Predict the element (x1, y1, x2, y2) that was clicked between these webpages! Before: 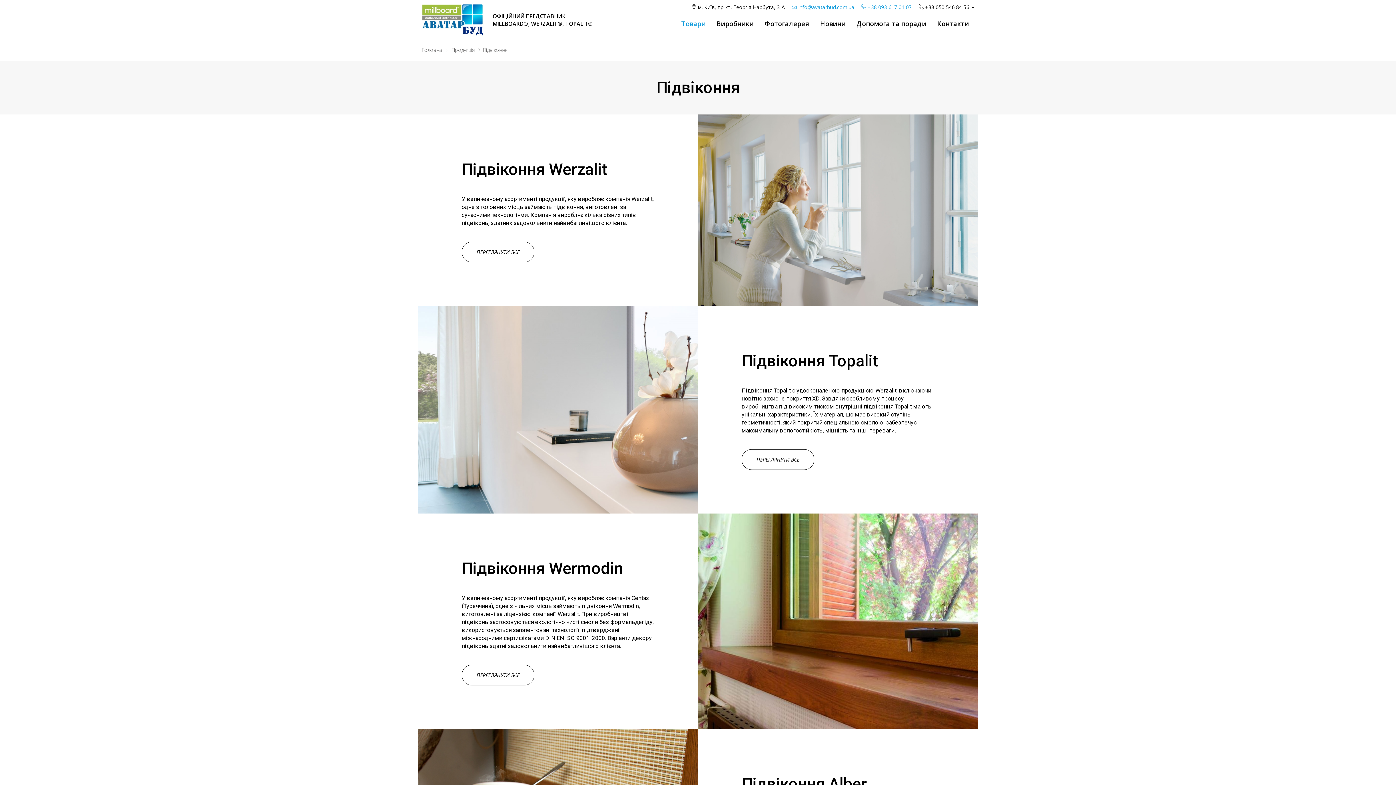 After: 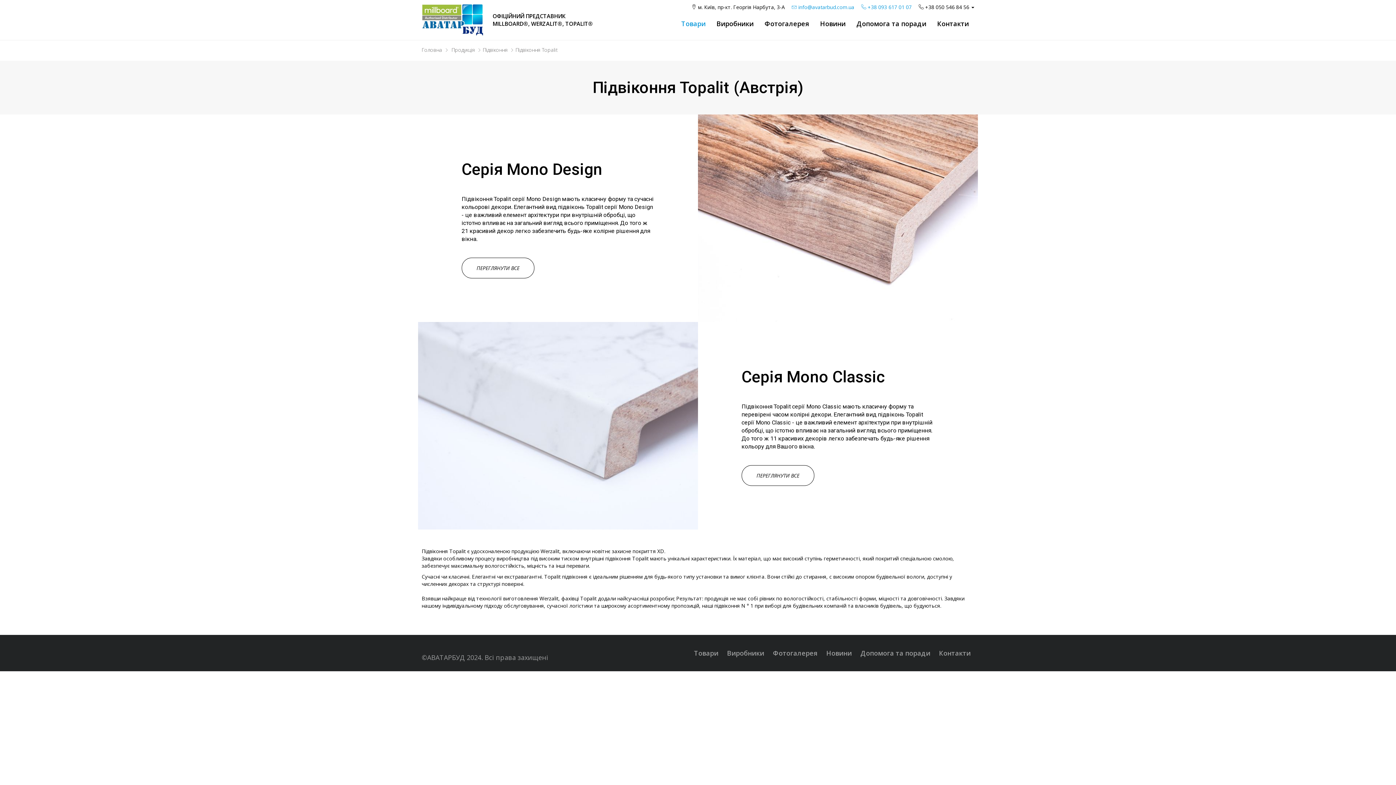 Action: label: ПЕРЕГЛЯНУТИ ВСЕ bbox: (741, 449, 814, 470)